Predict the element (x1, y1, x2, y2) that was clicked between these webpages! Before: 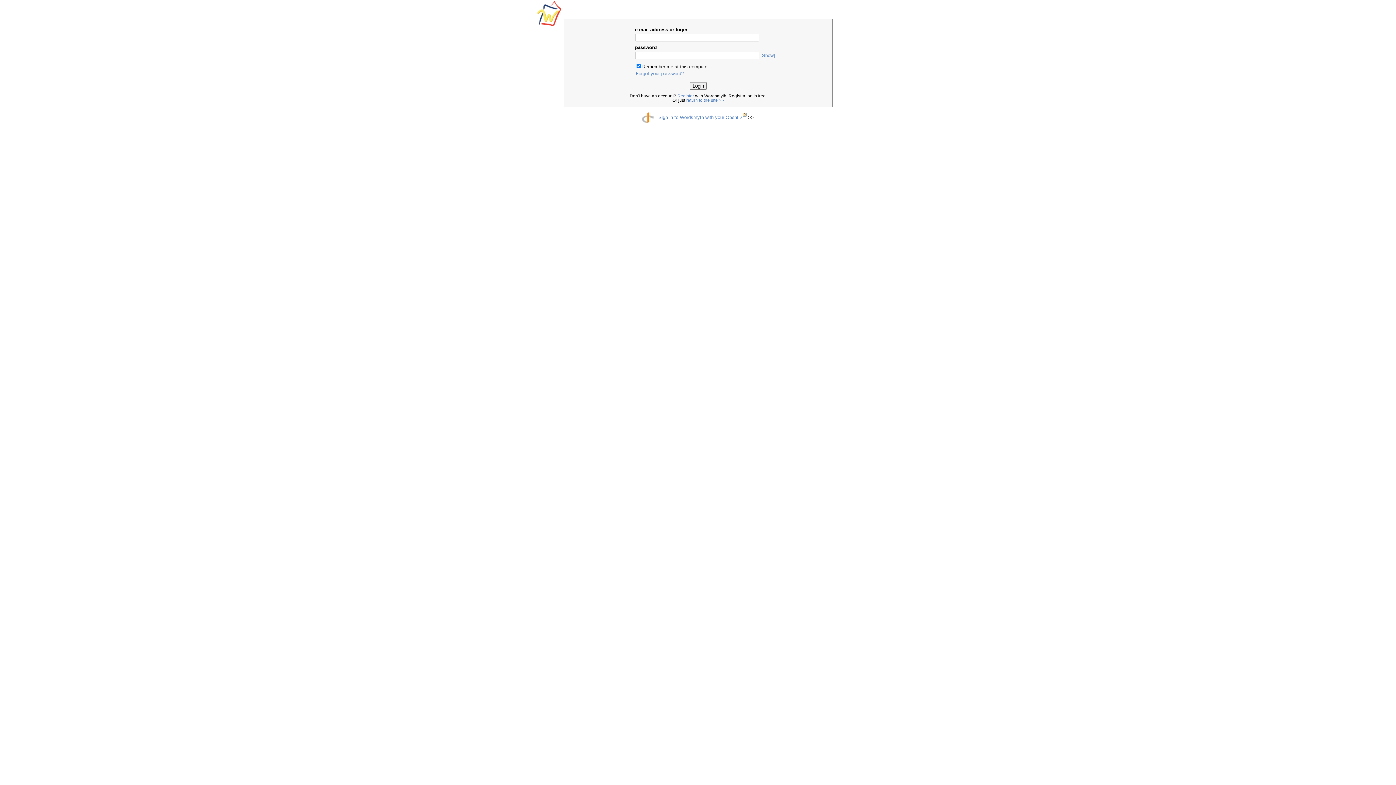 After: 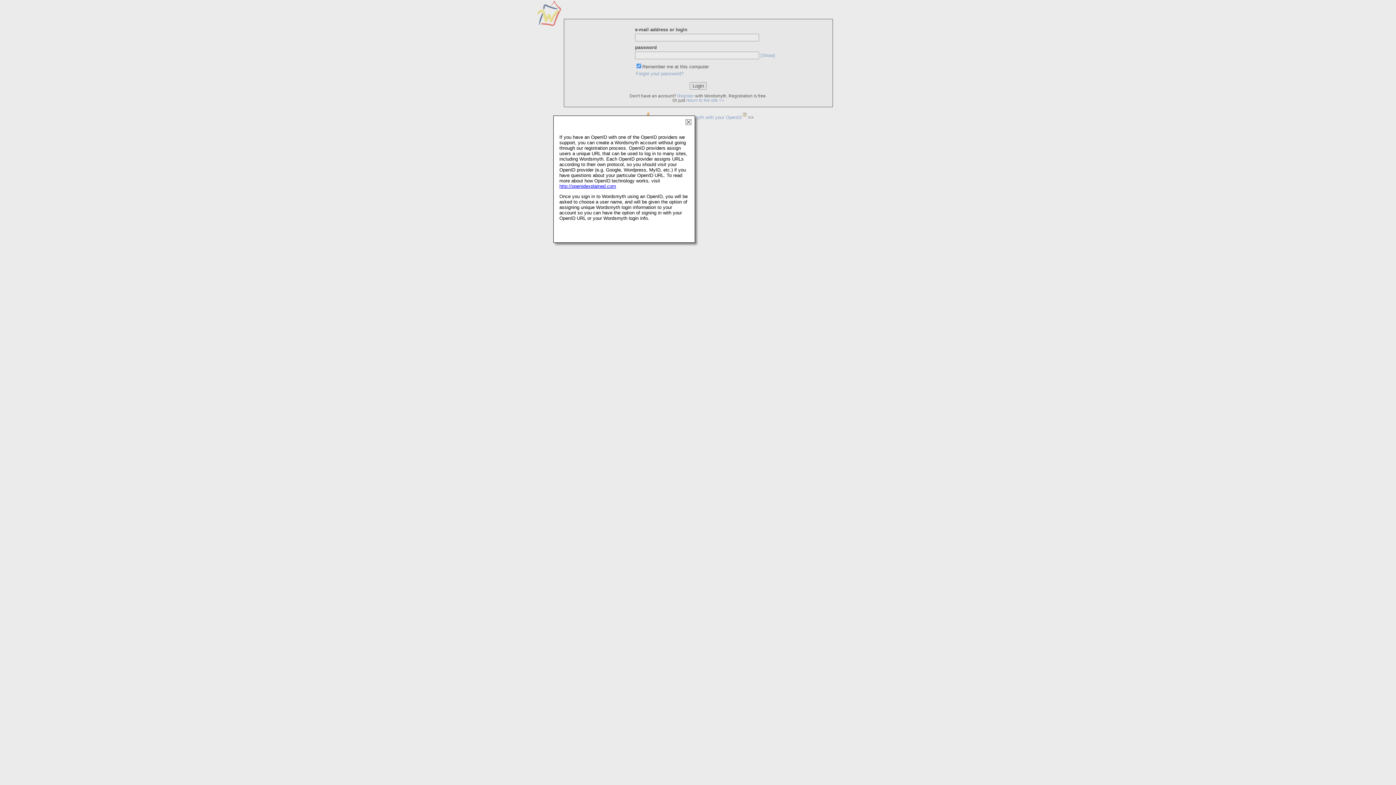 Action: bbox: (741, 114, 746, 119)